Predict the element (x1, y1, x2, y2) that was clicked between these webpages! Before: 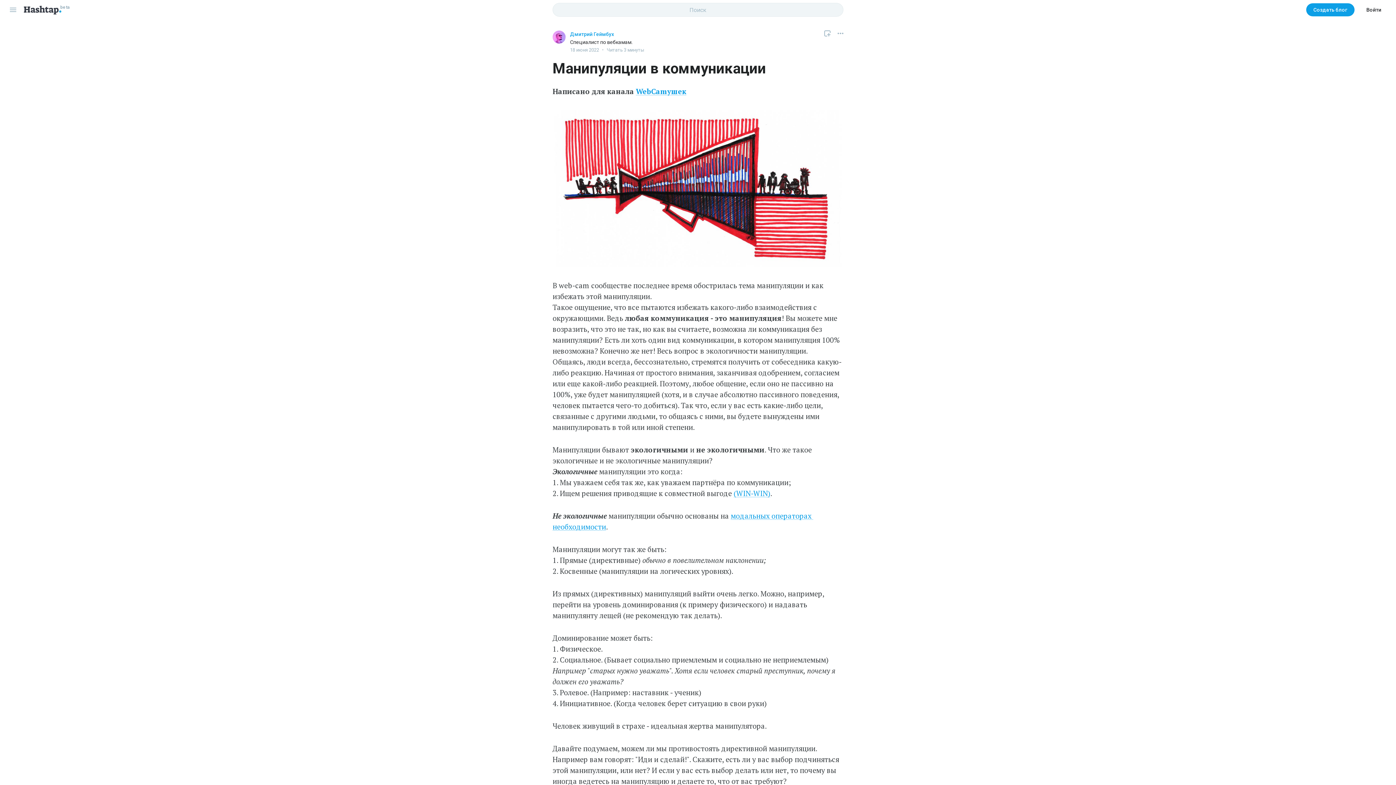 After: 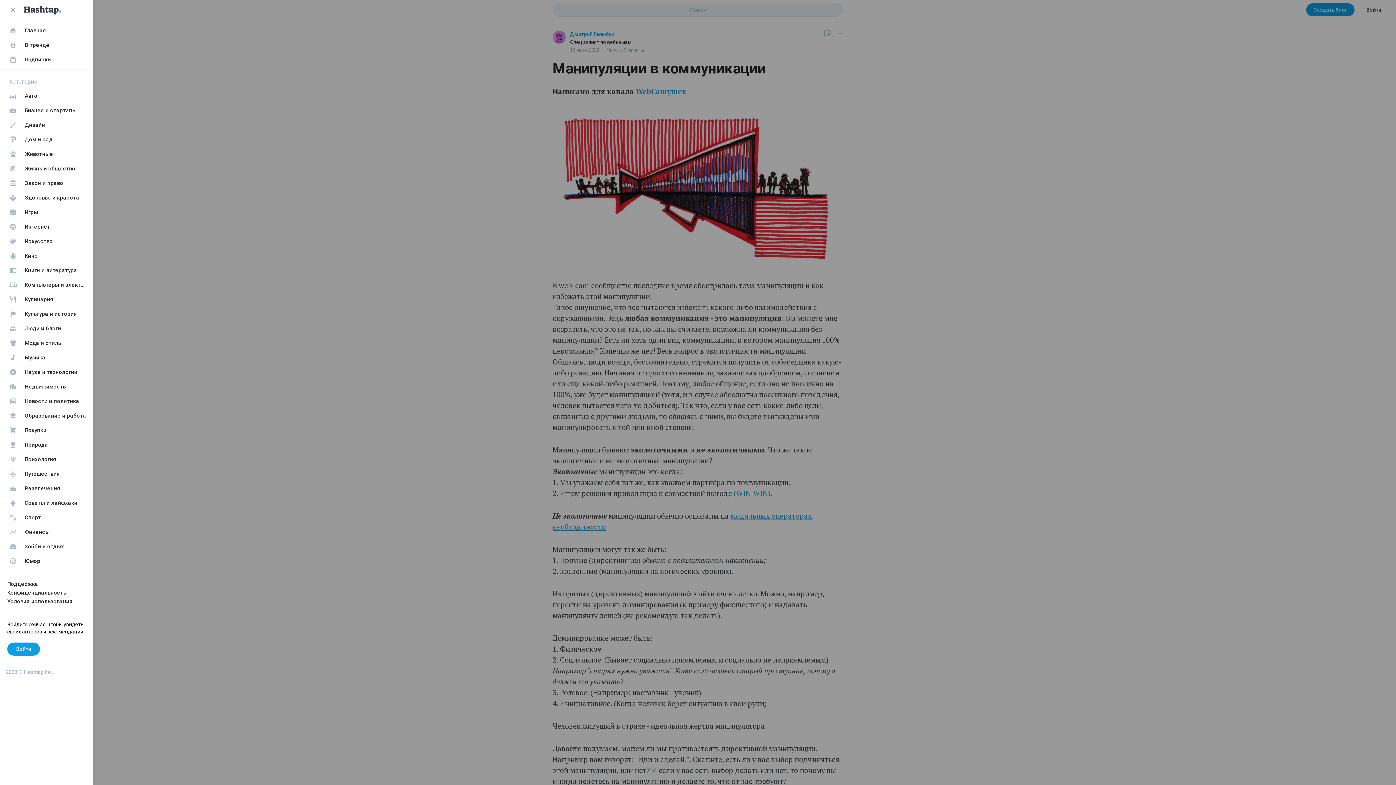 Action: bbox: (5, 2, 20, 17)